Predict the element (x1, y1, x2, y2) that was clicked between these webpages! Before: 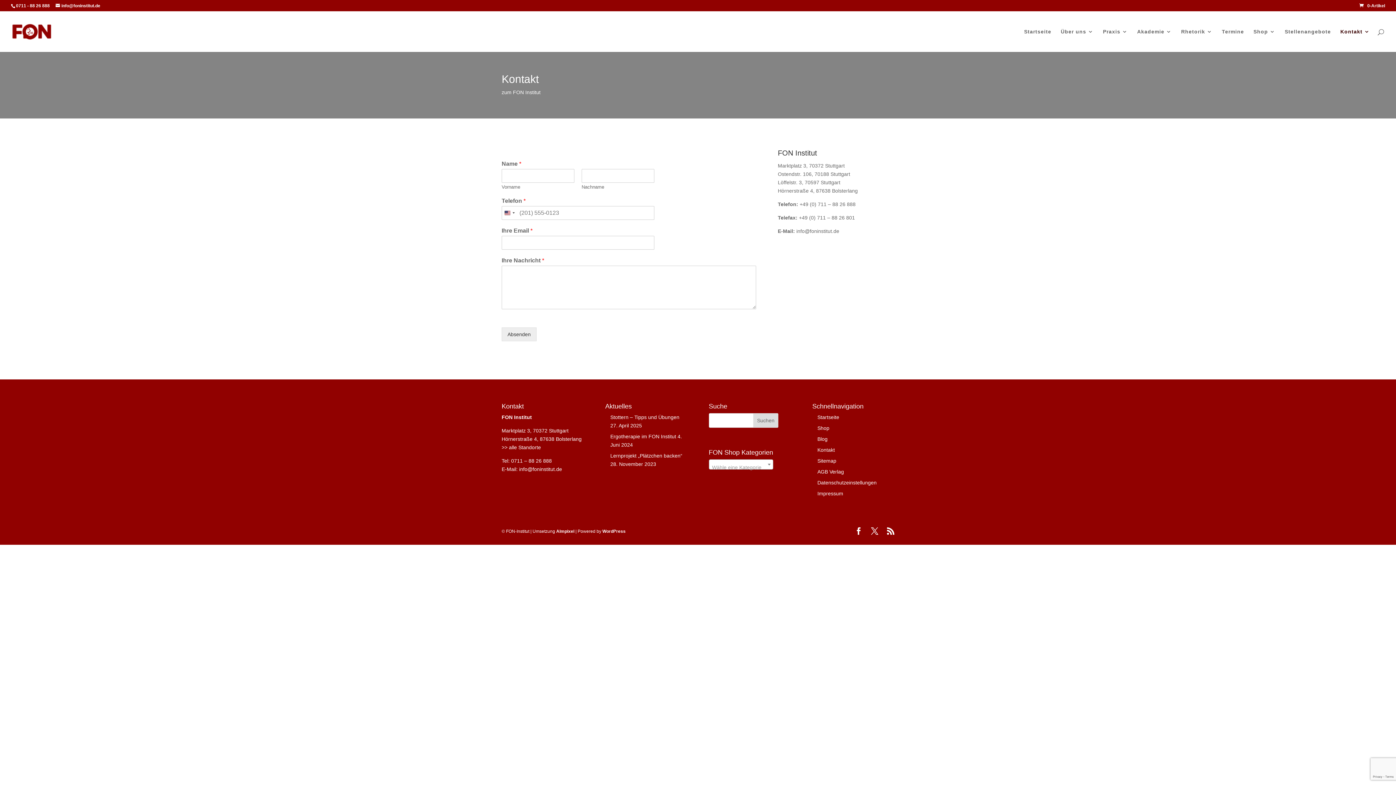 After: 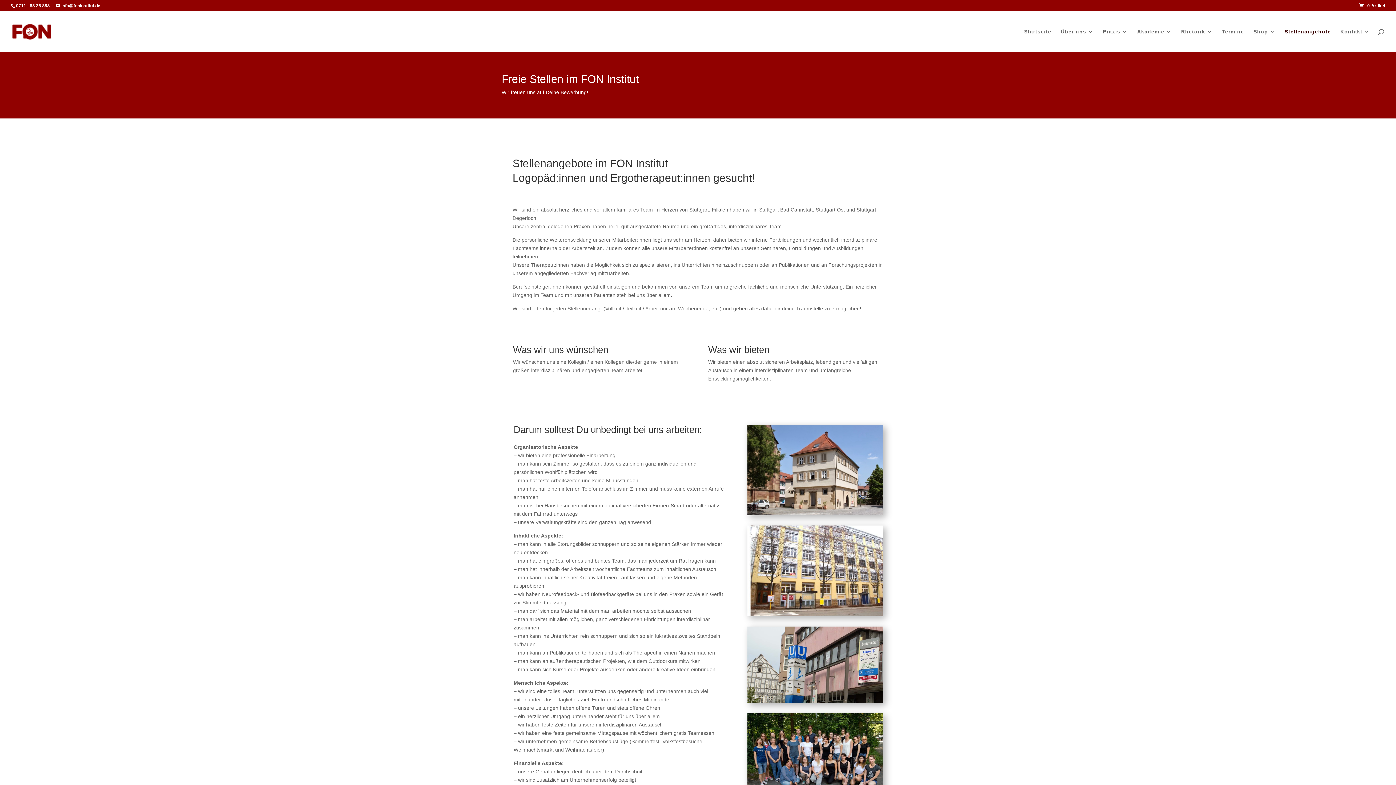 Action: label: Stellenangebote bbox: (1285, 29, 1331, 52)